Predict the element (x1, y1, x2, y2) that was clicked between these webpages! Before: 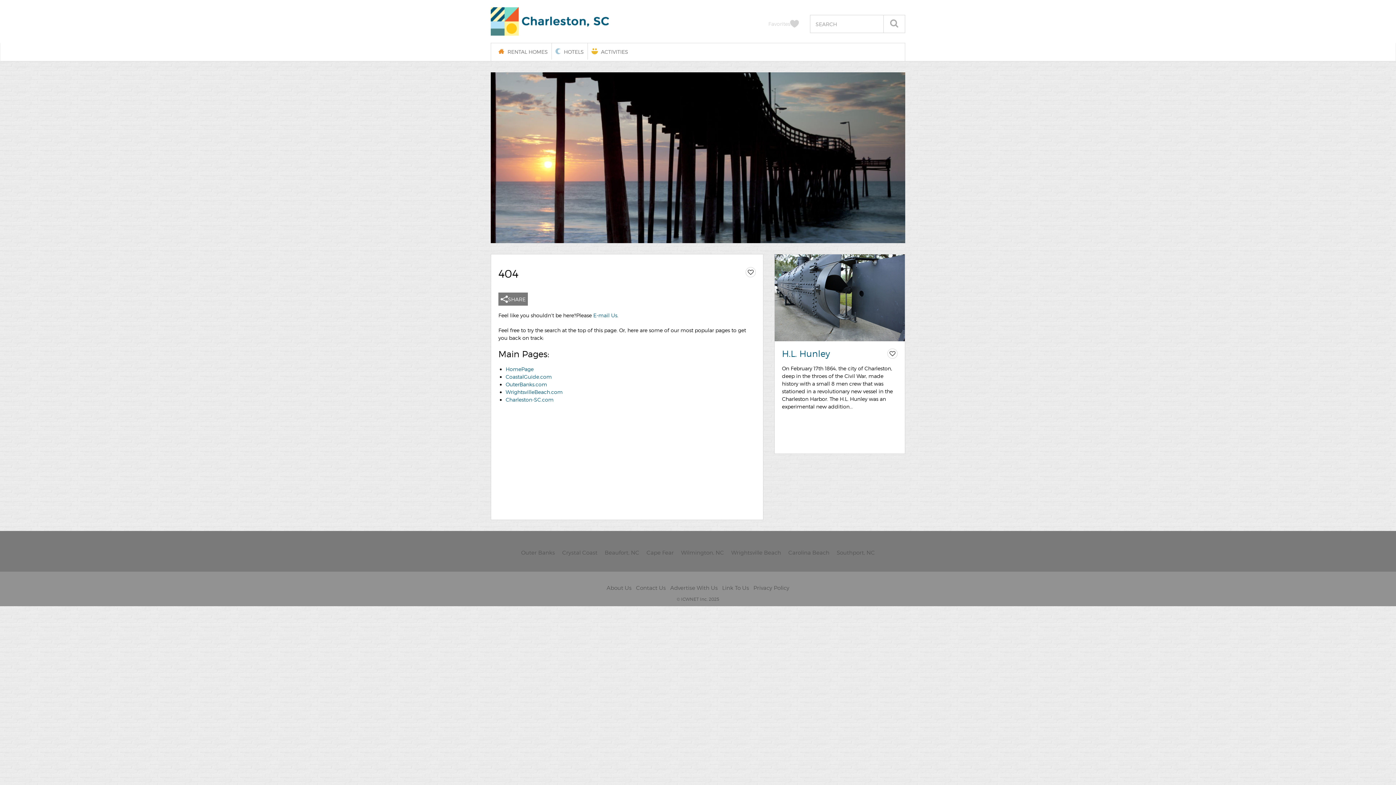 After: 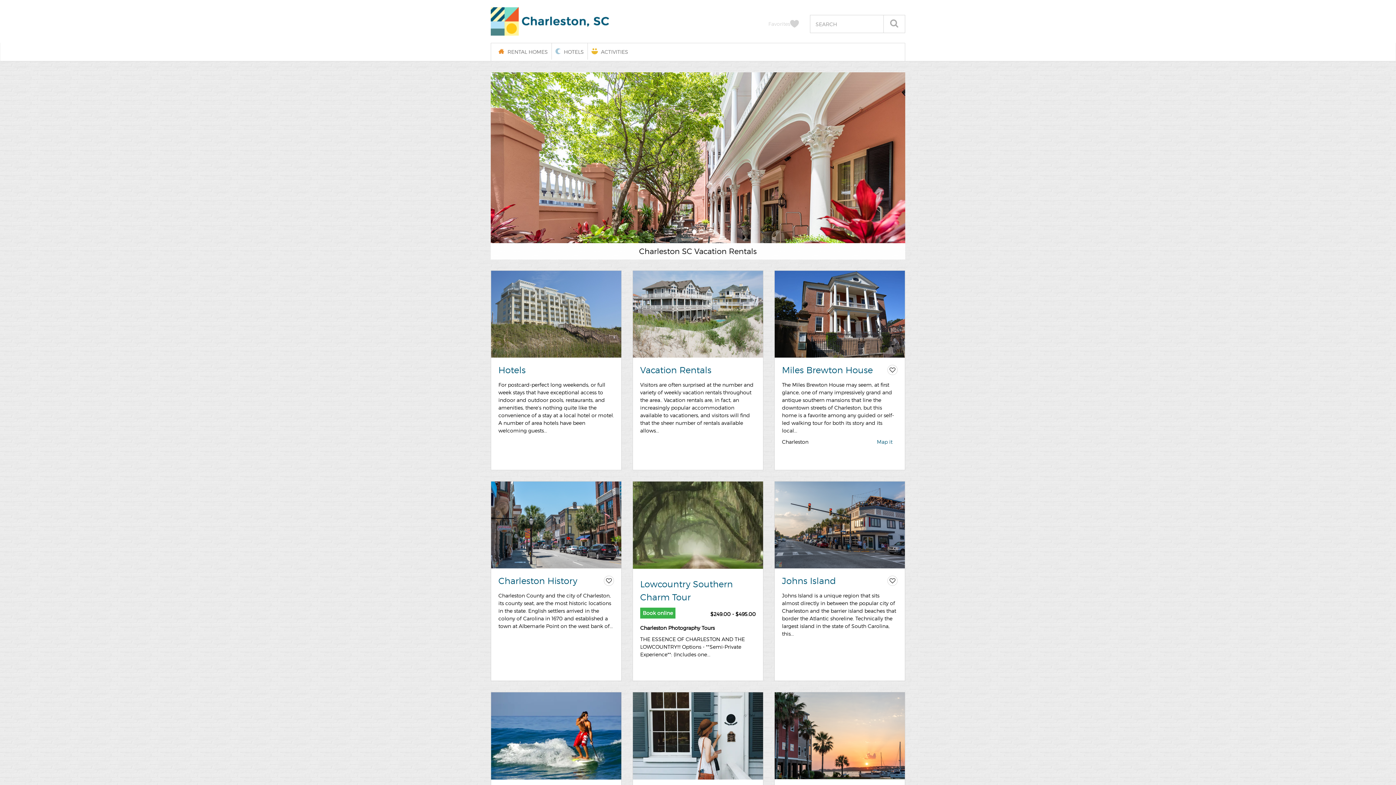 Action: label: HomePage bbox: (505, 366, 533, 372)